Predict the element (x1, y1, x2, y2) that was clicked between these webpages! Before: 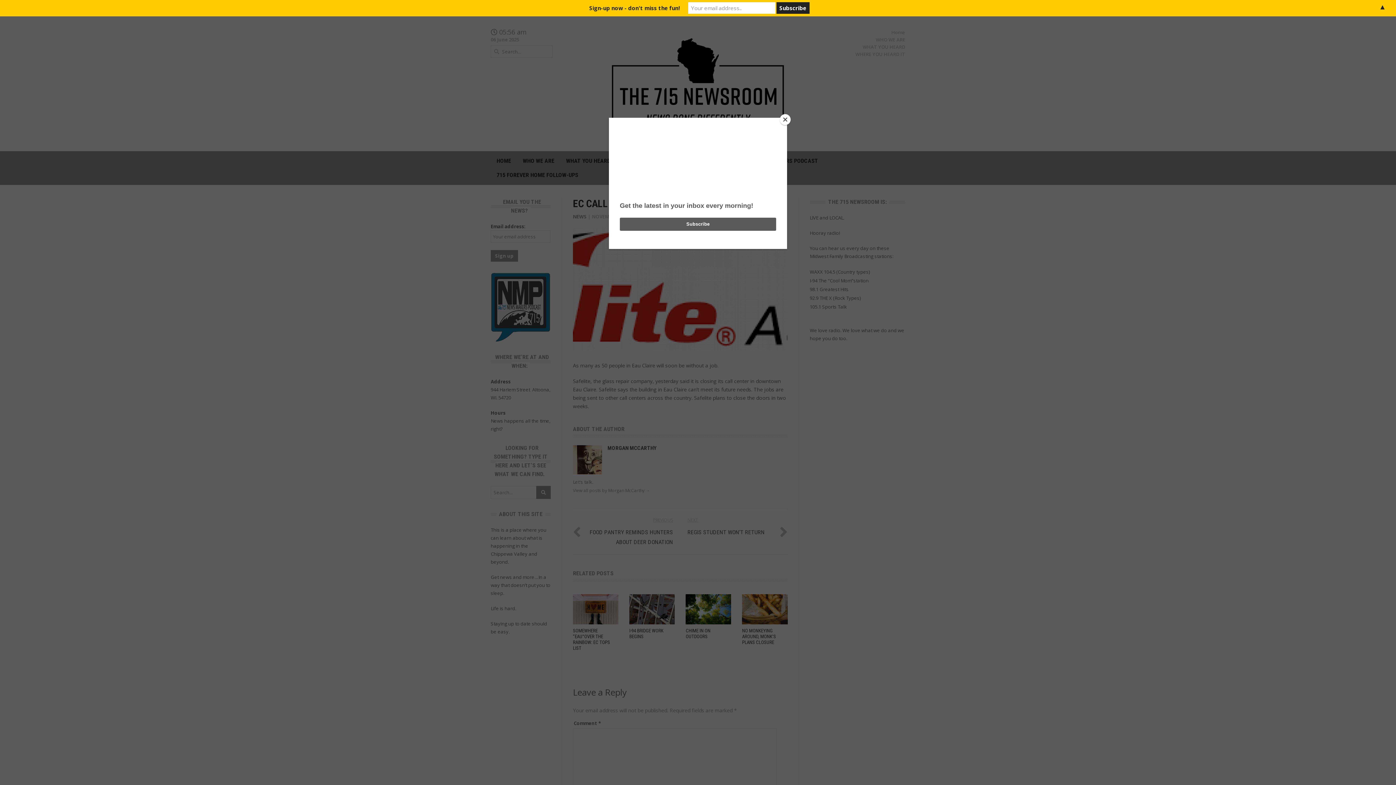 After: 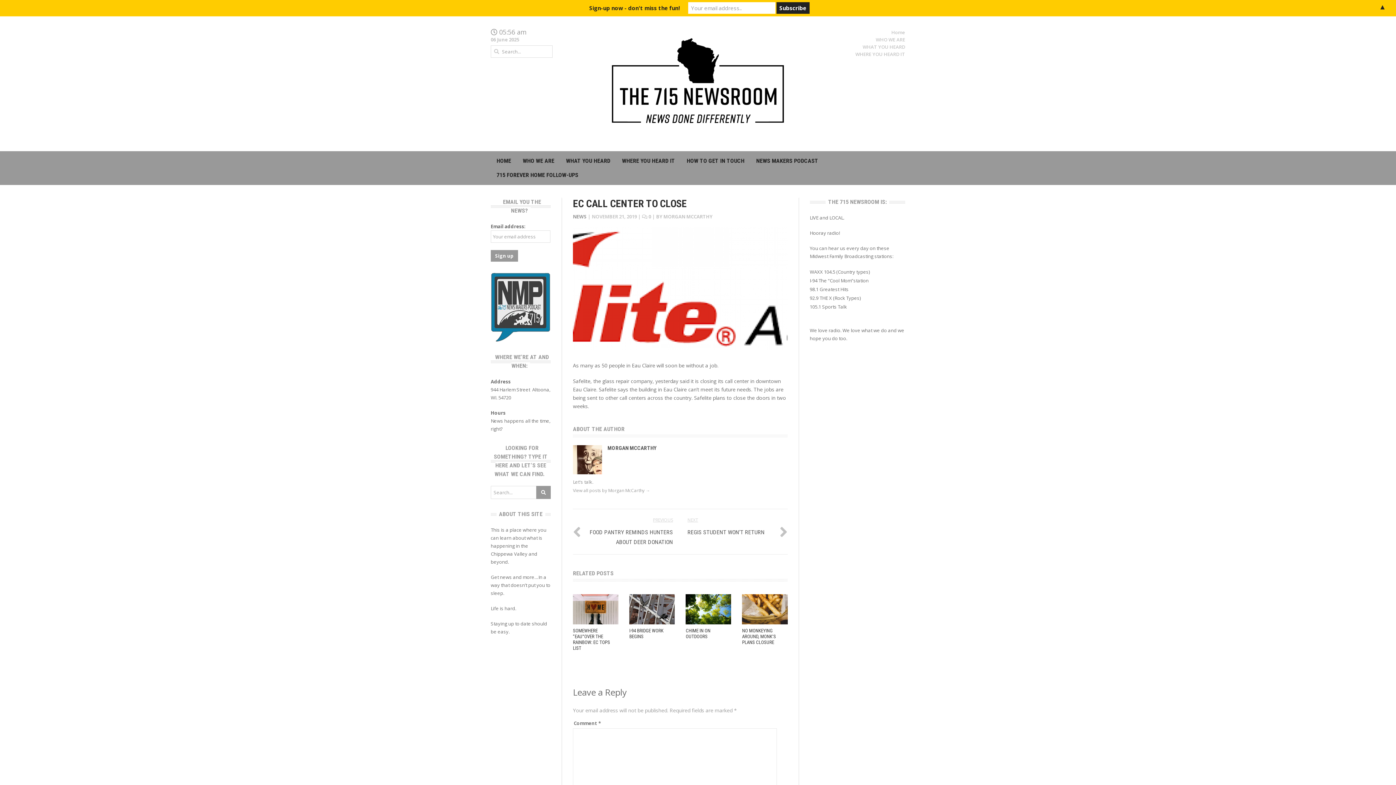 Action: bbox: (780, 114, 790, 125) label: Close